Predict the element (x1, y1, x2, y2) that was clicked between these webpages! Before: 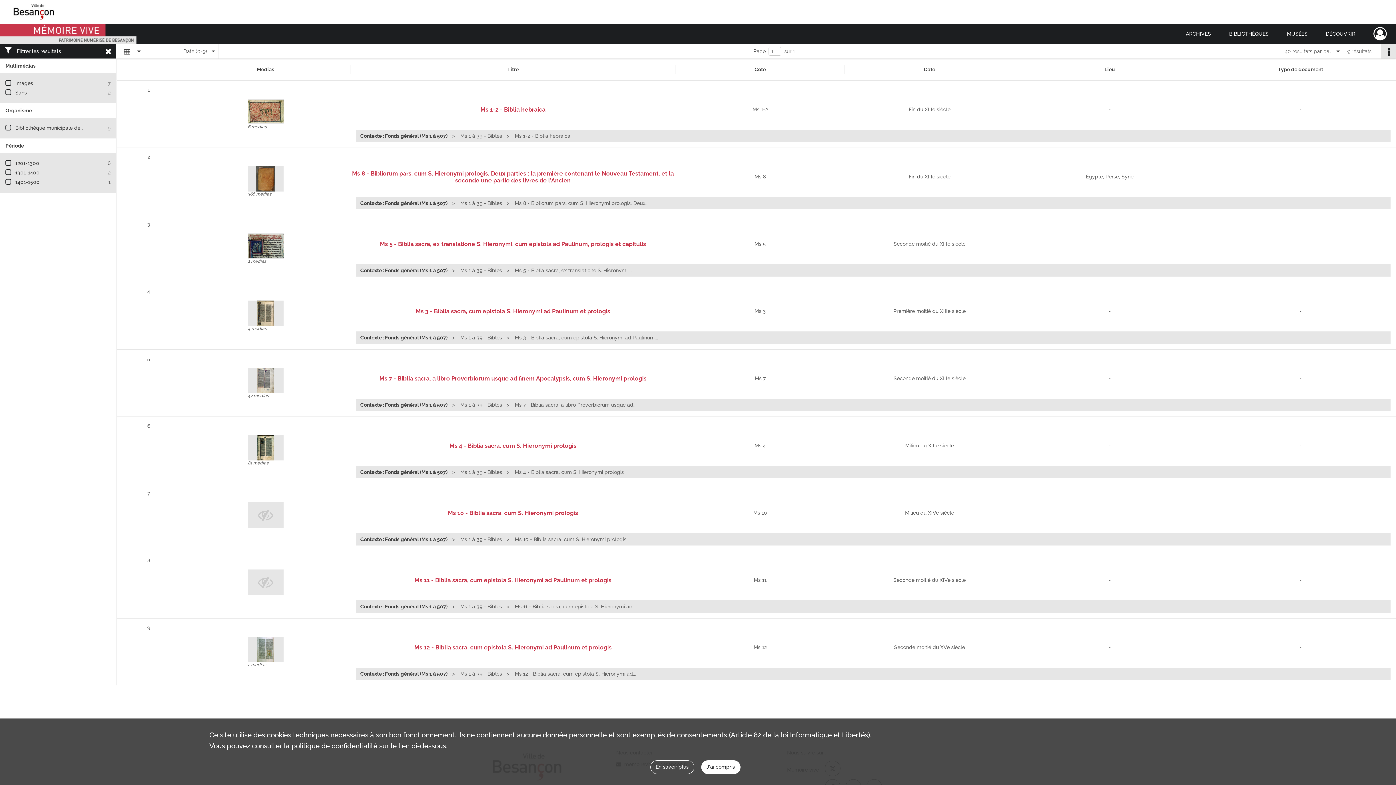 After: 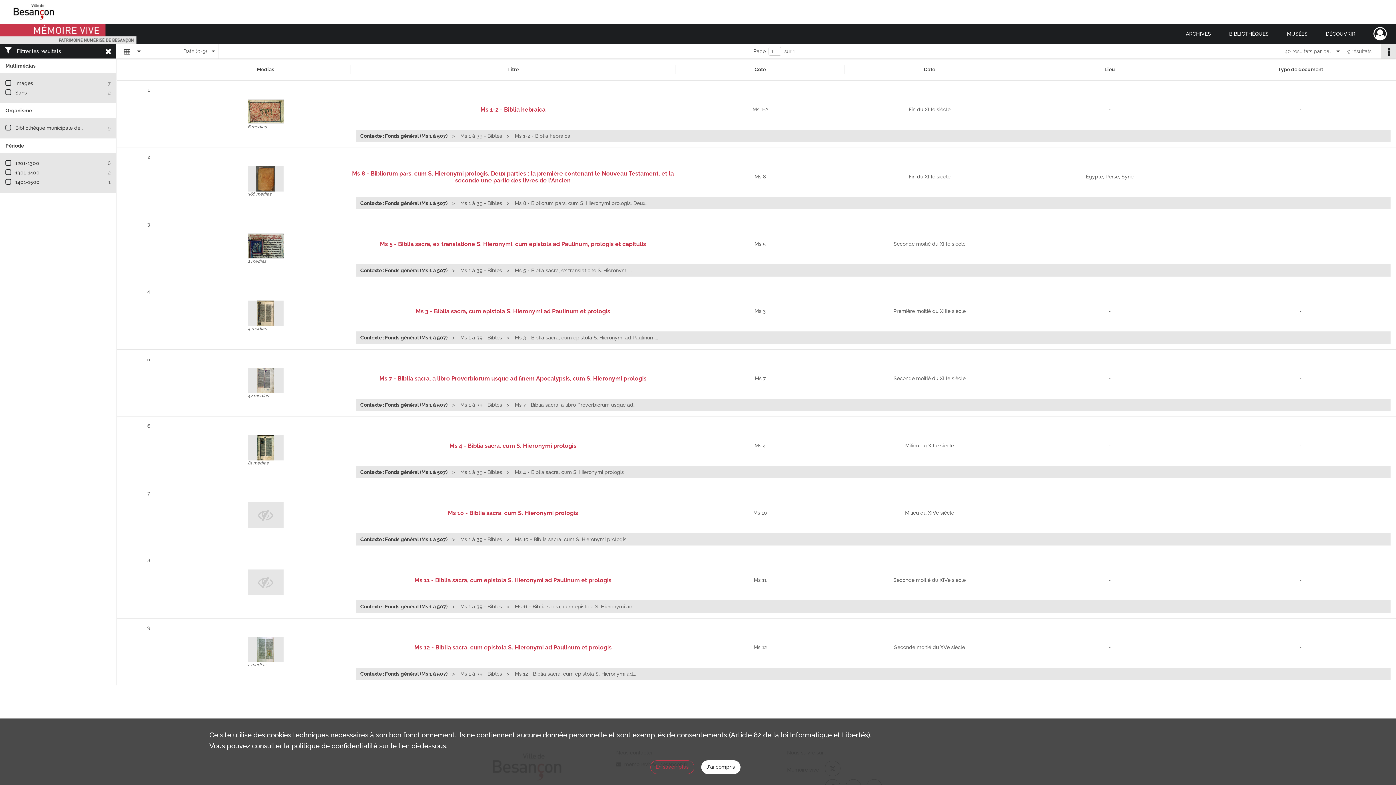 Action: bbox: (650, 751, 699, 774) label: En savoir plus